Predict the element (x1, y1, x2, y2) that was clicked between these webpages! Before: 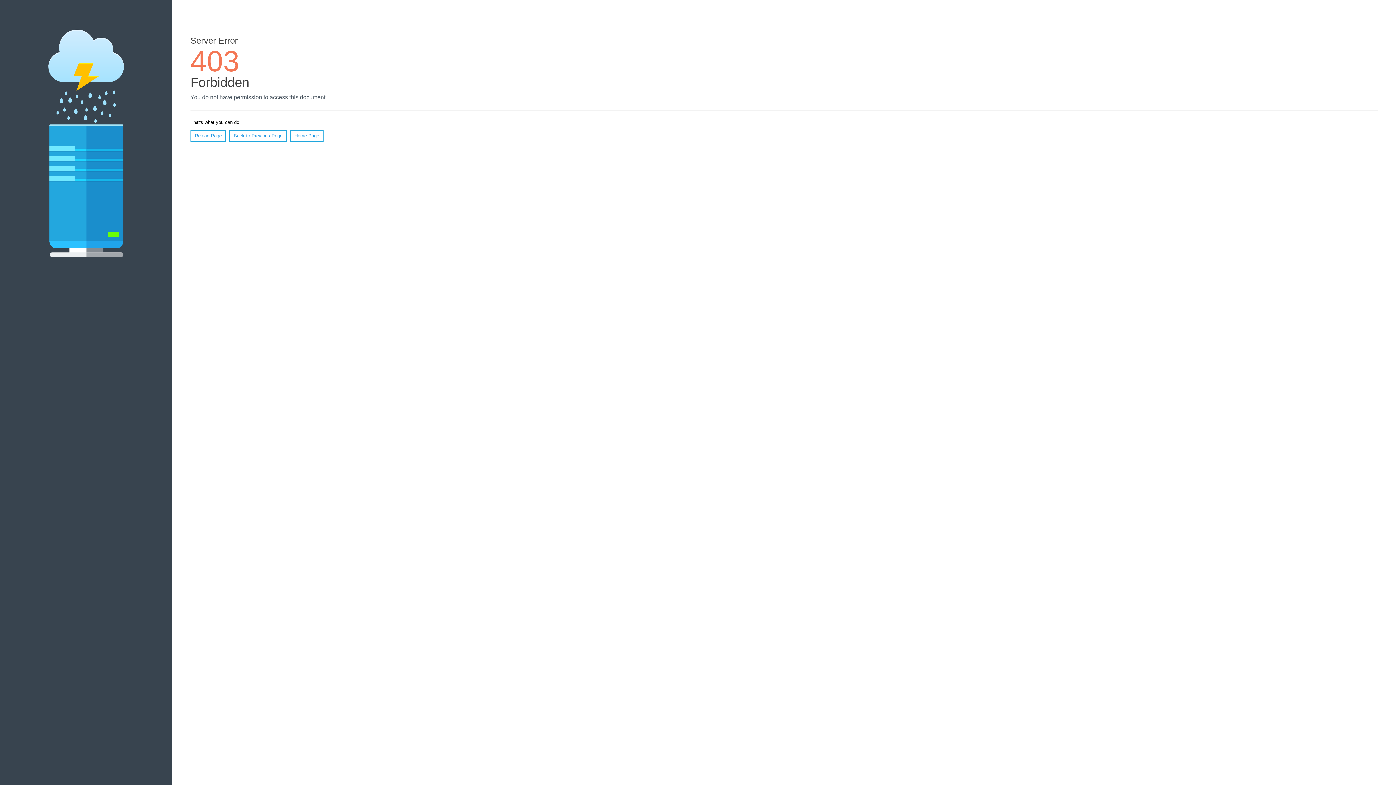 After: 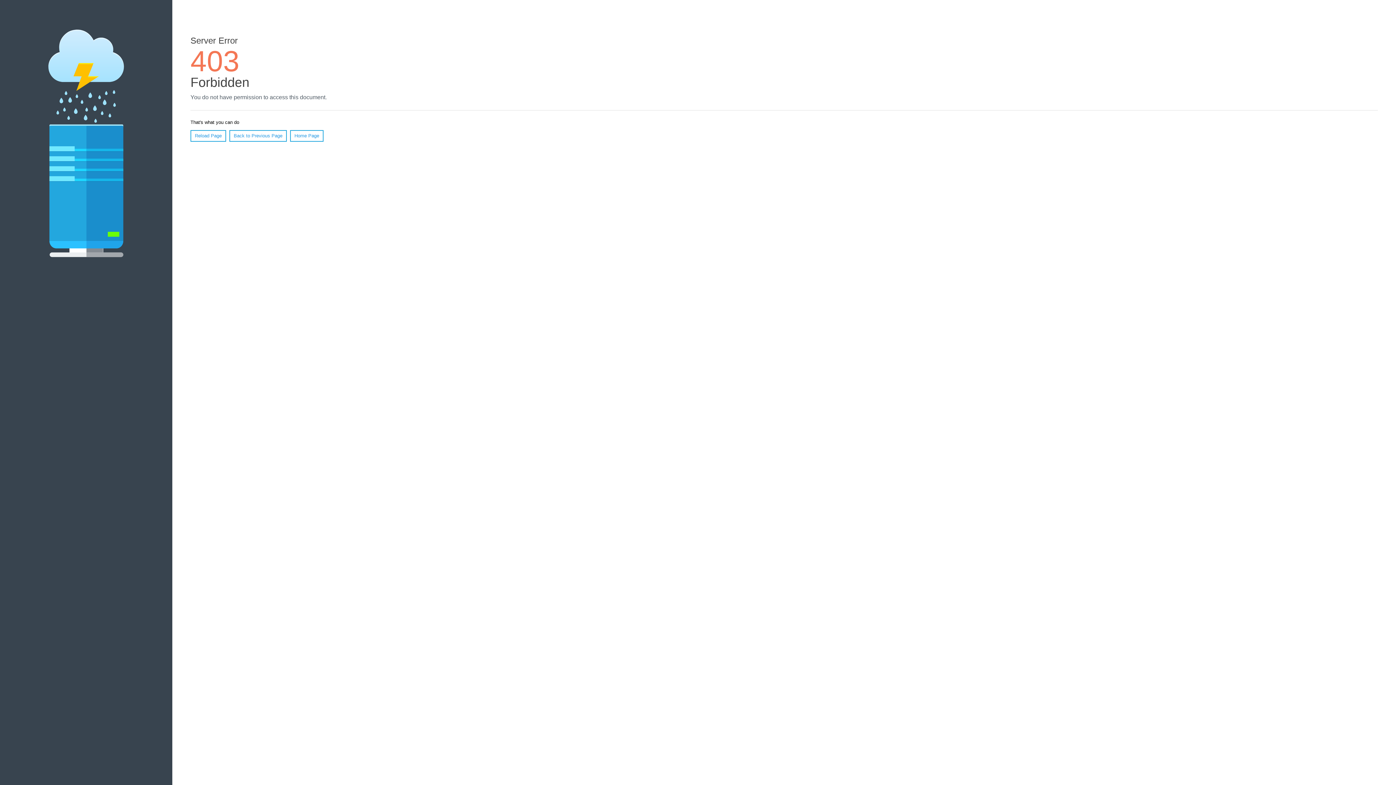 Action: label: Home Page bbox: (290, 130, 323, 141)